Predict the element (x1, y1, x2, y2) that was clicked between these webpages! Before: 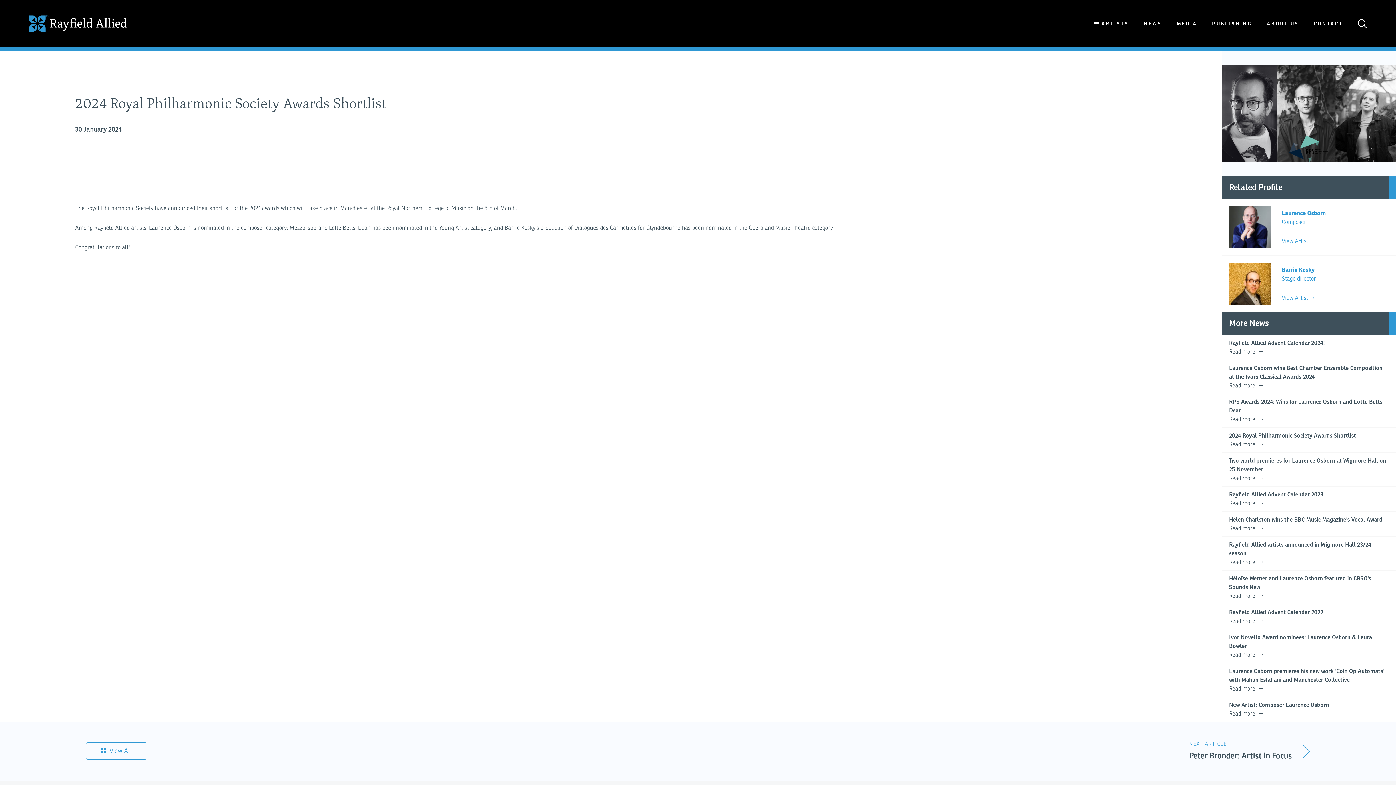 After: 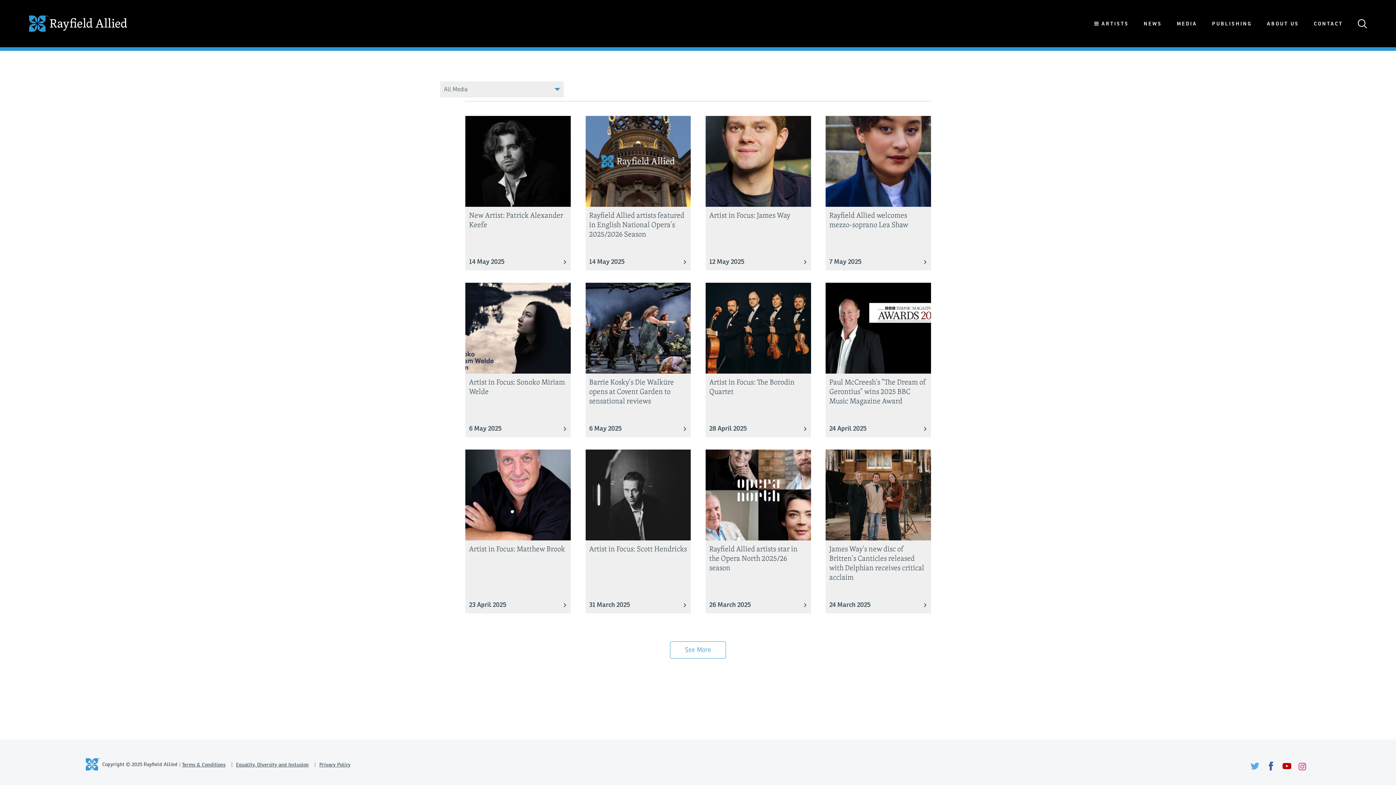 Action: bbox: (85, 743, 147, 760) label:  View All